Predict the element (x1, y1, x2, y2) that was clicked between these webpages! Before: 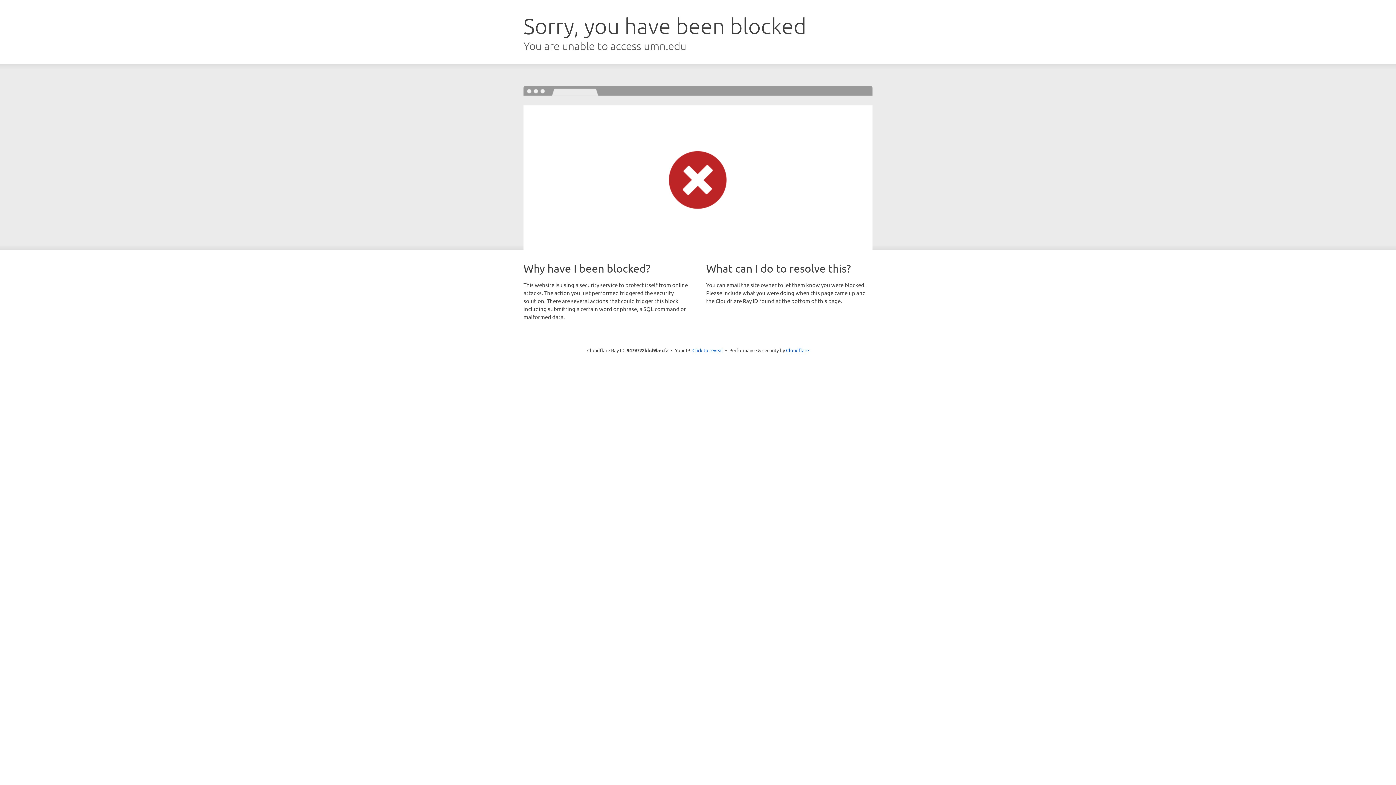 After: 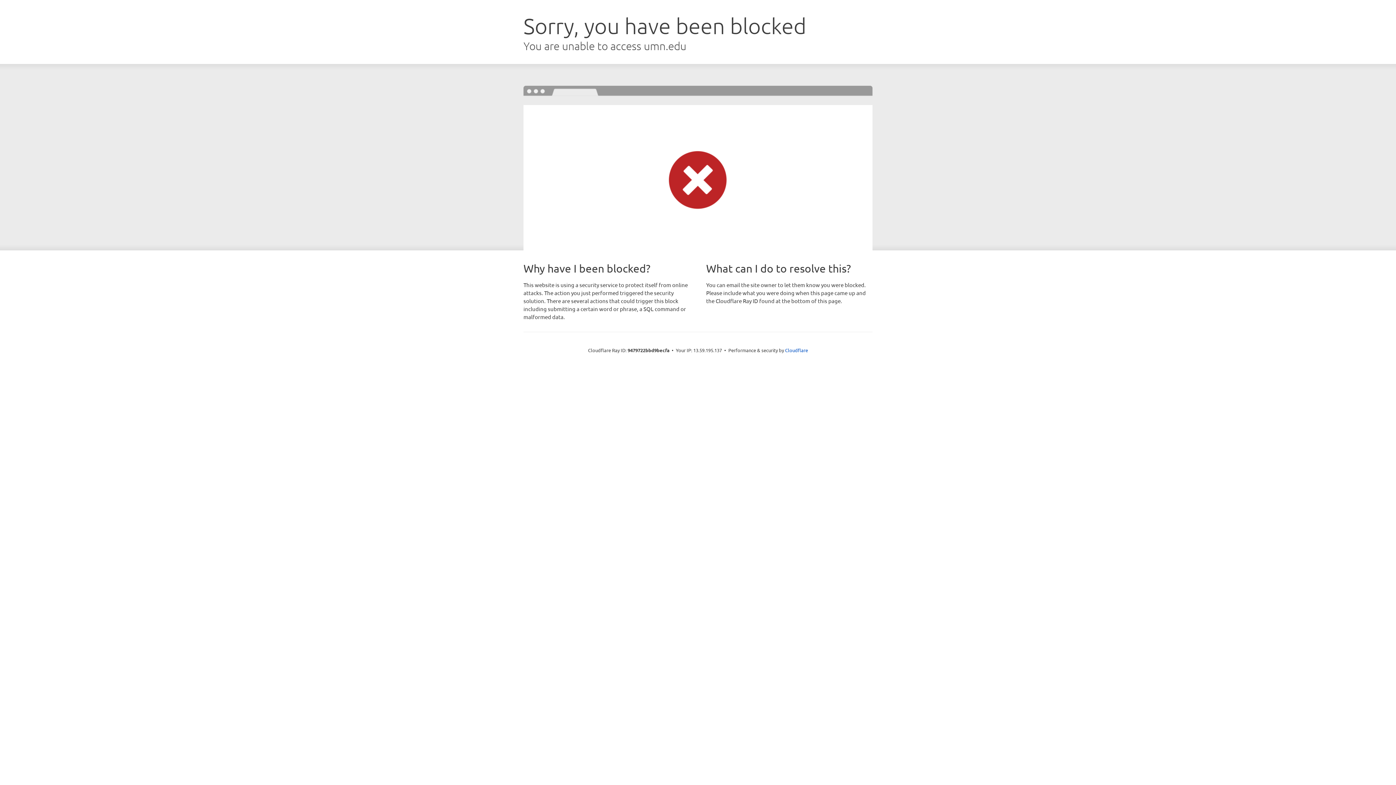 Action: label: Click to reveal bbox: (692, 346, 723, 353)